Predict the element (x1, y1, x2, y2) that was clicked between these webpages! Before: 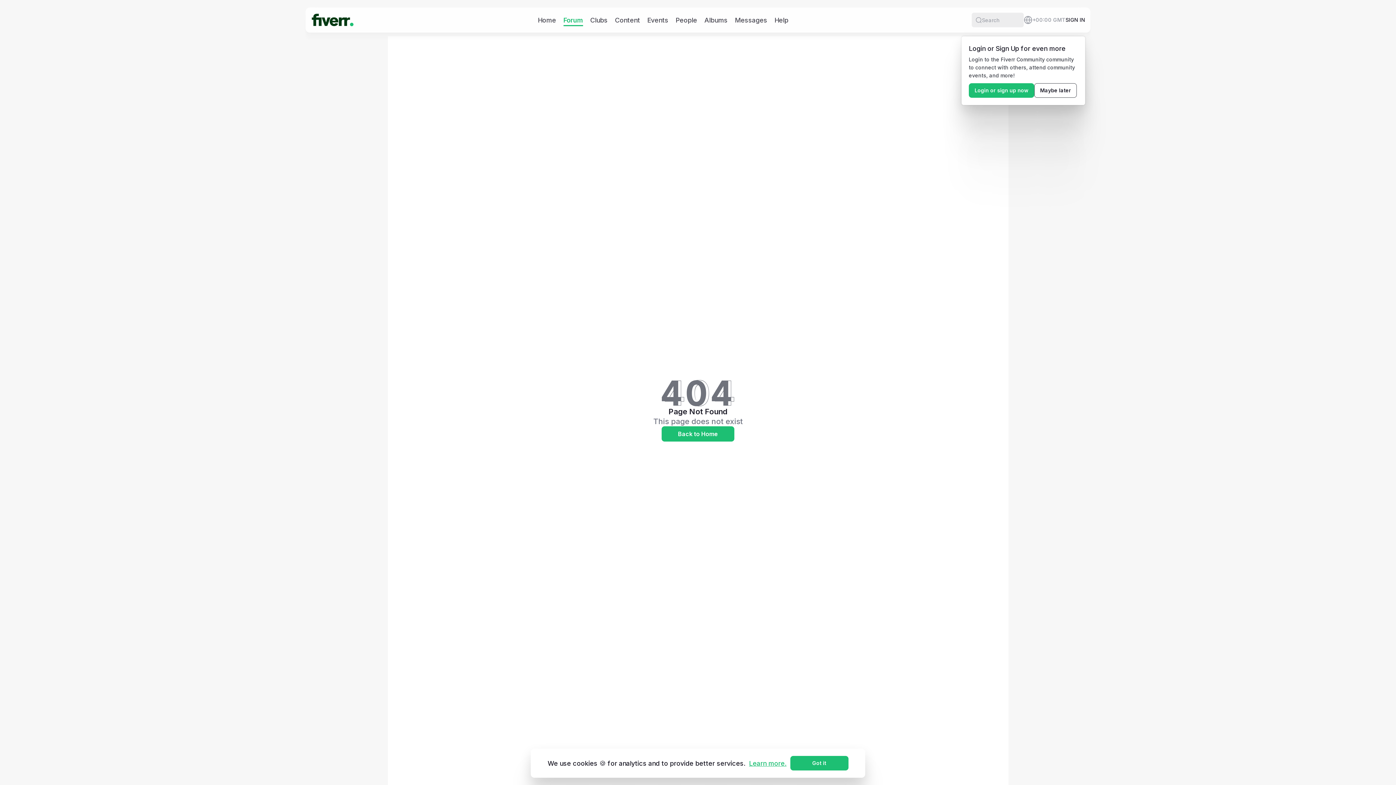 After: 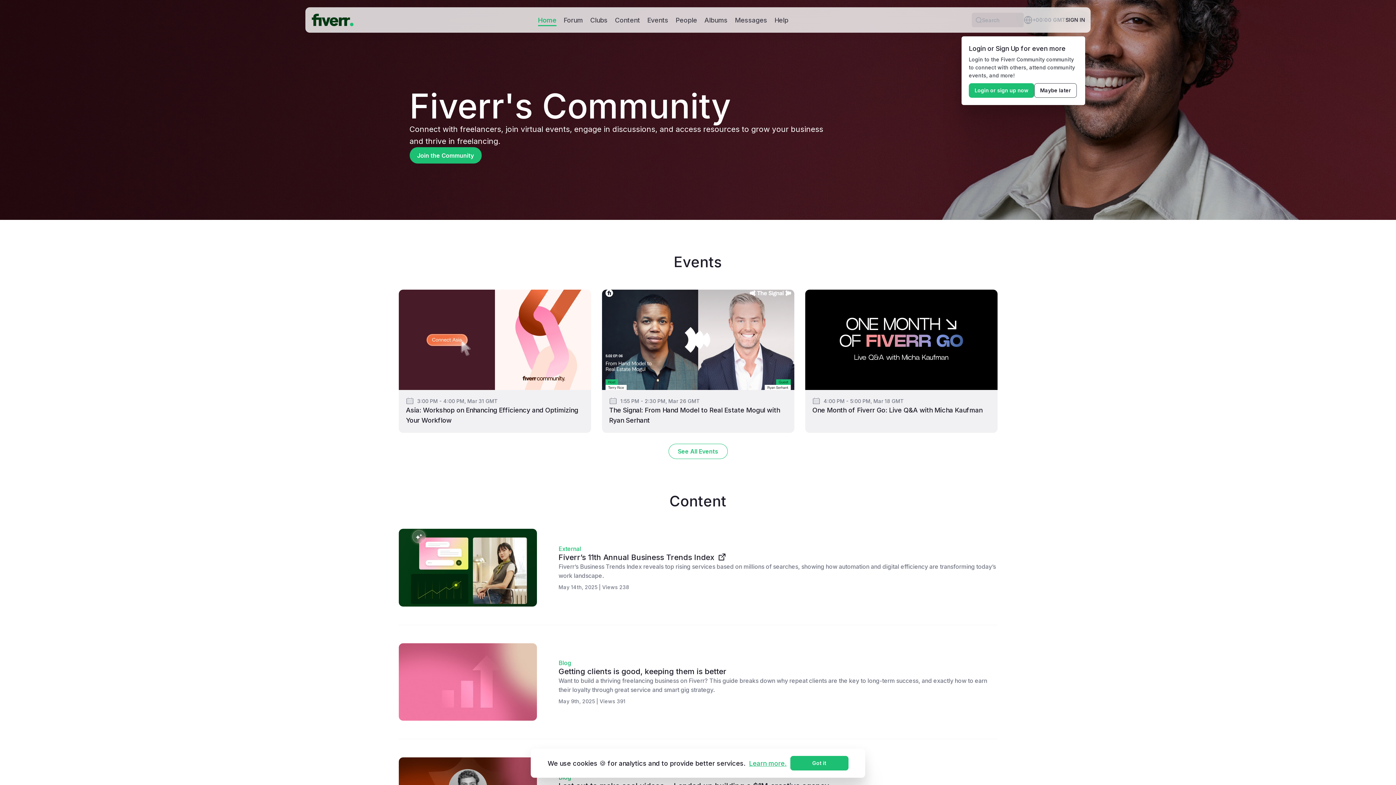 Action: label: Home bbox: (538, 15, 556, 24)